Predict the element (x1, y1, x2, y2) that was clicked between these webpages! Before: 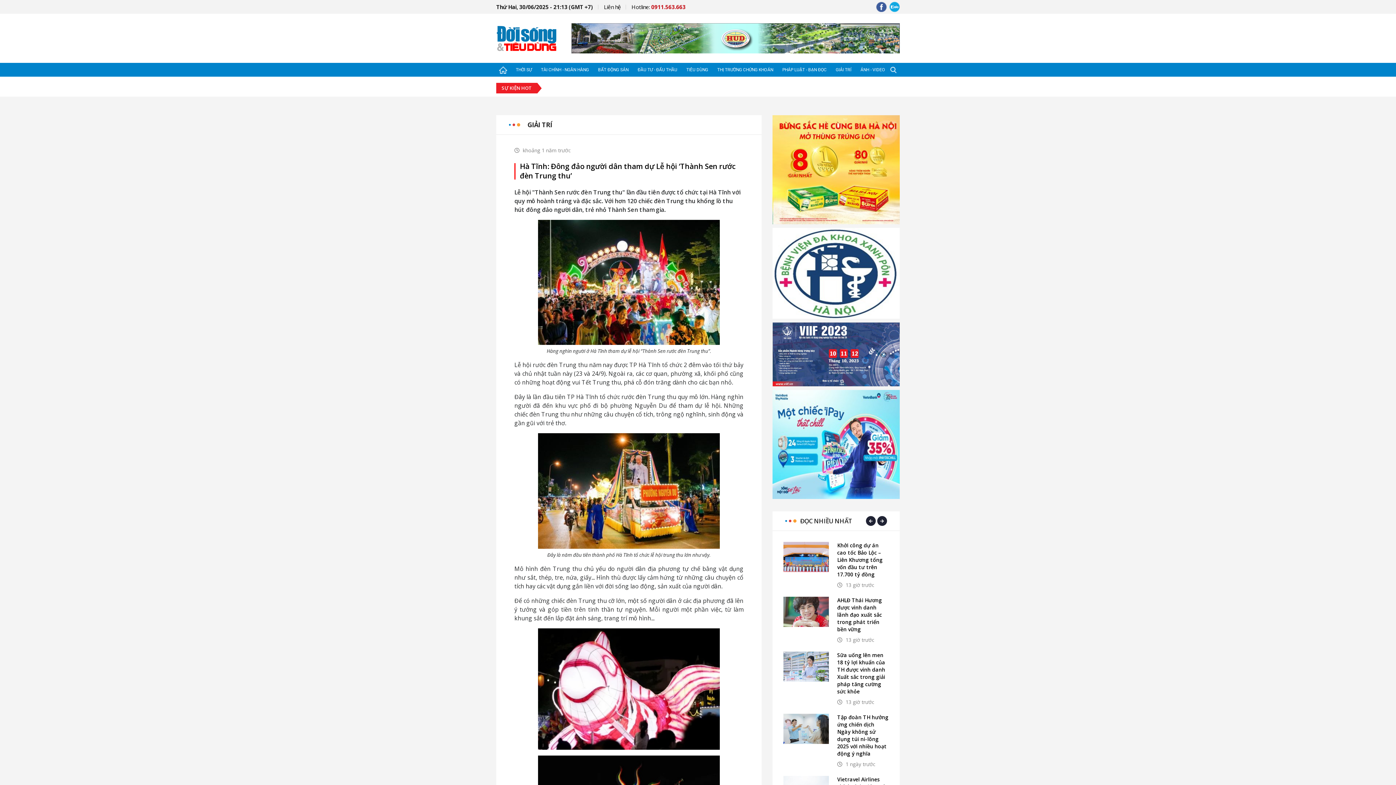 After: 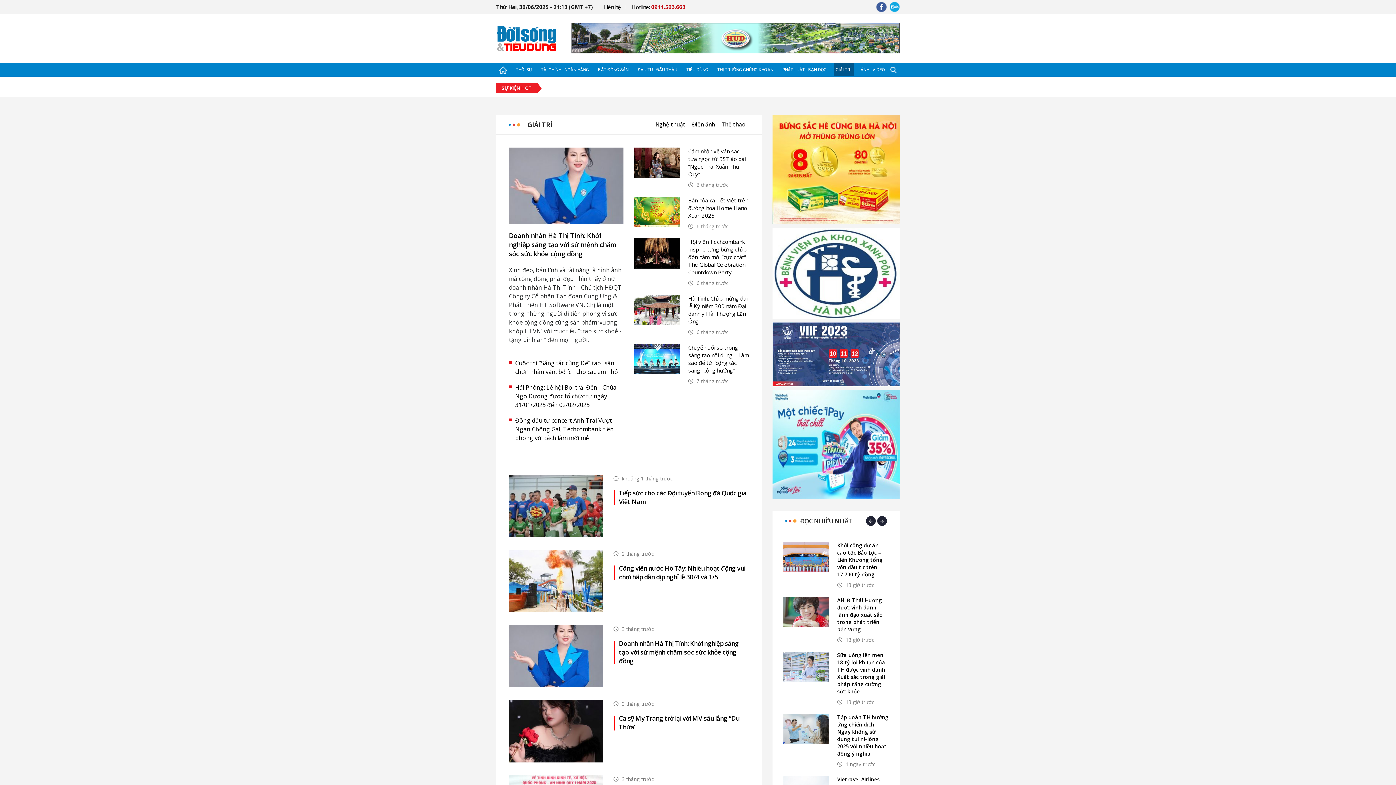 Action: bbox: (833, 63, 853, 76) label: GIẢI TRÍ